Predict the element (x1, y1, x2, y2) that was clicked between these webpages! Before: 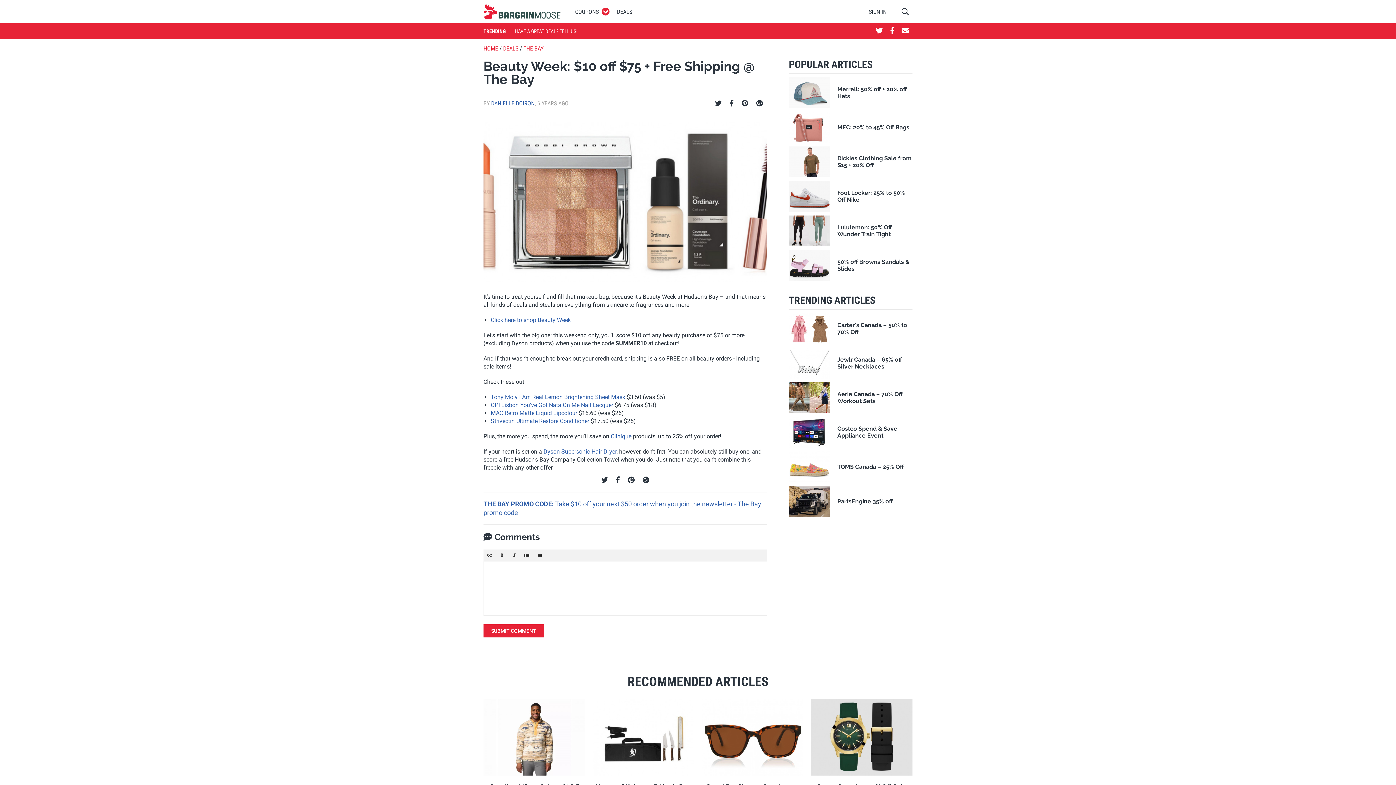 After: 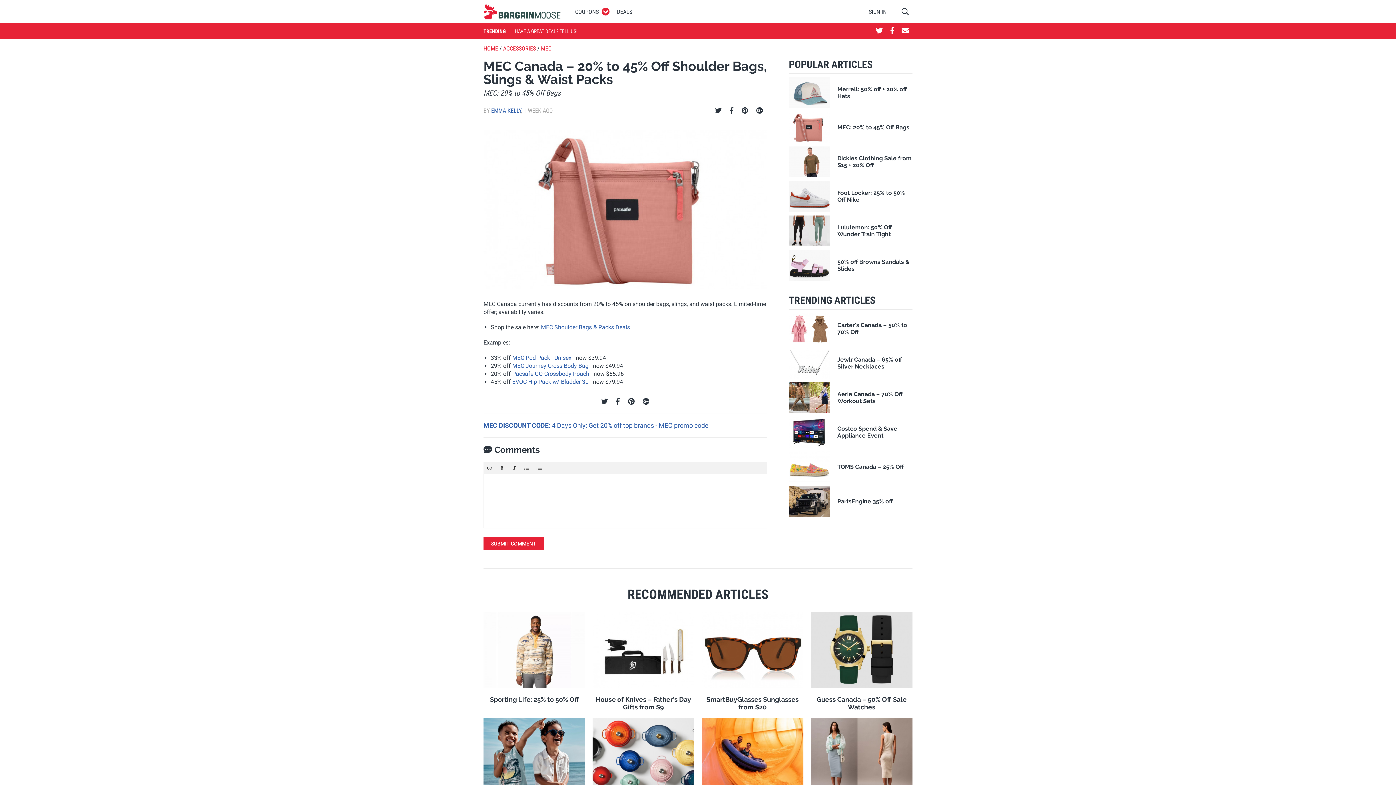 Action: label: MEC: 20% to 45% Off Bags bbox: (789, 111, 912, 142)